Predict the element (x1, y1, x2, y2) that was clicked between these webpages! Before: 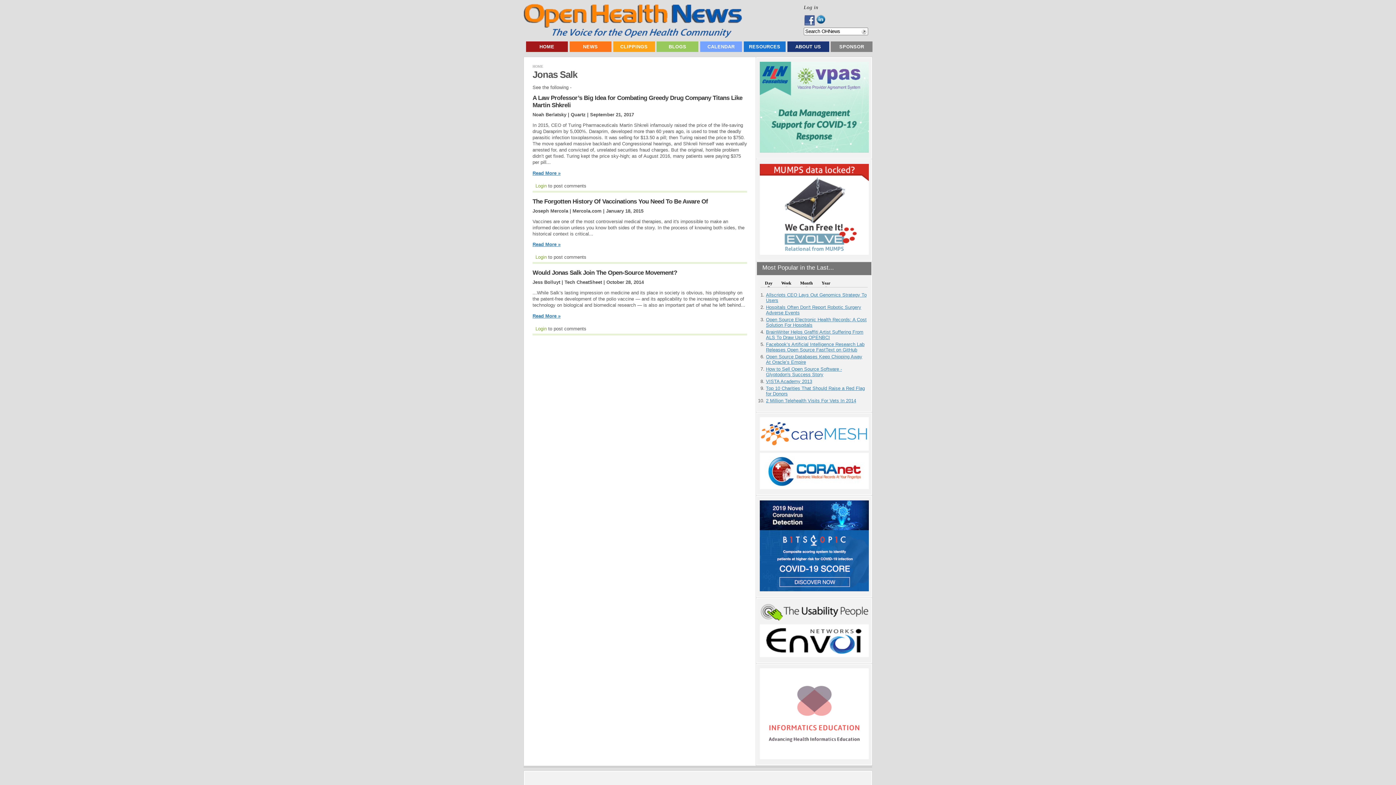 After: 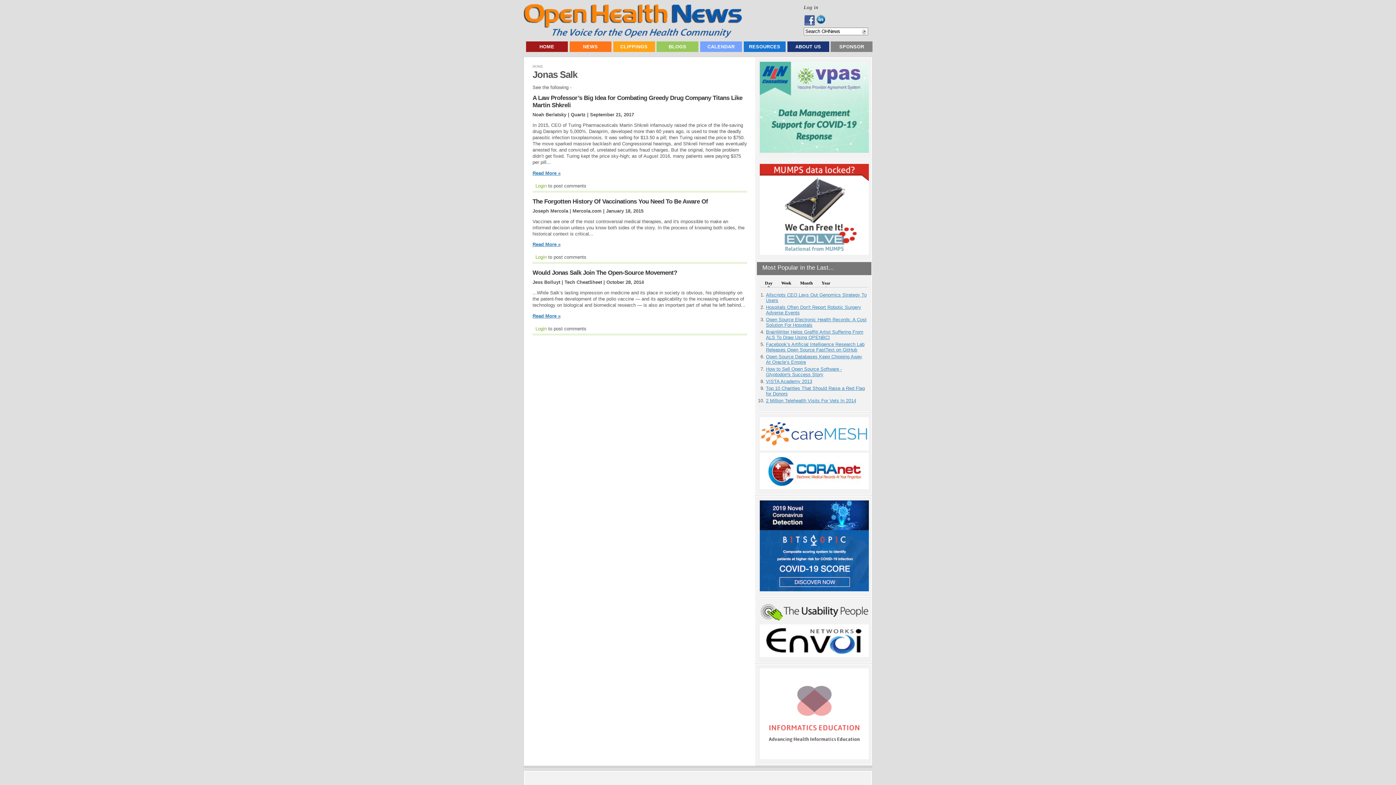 Action: bbox: (759, 250, 868, 256)